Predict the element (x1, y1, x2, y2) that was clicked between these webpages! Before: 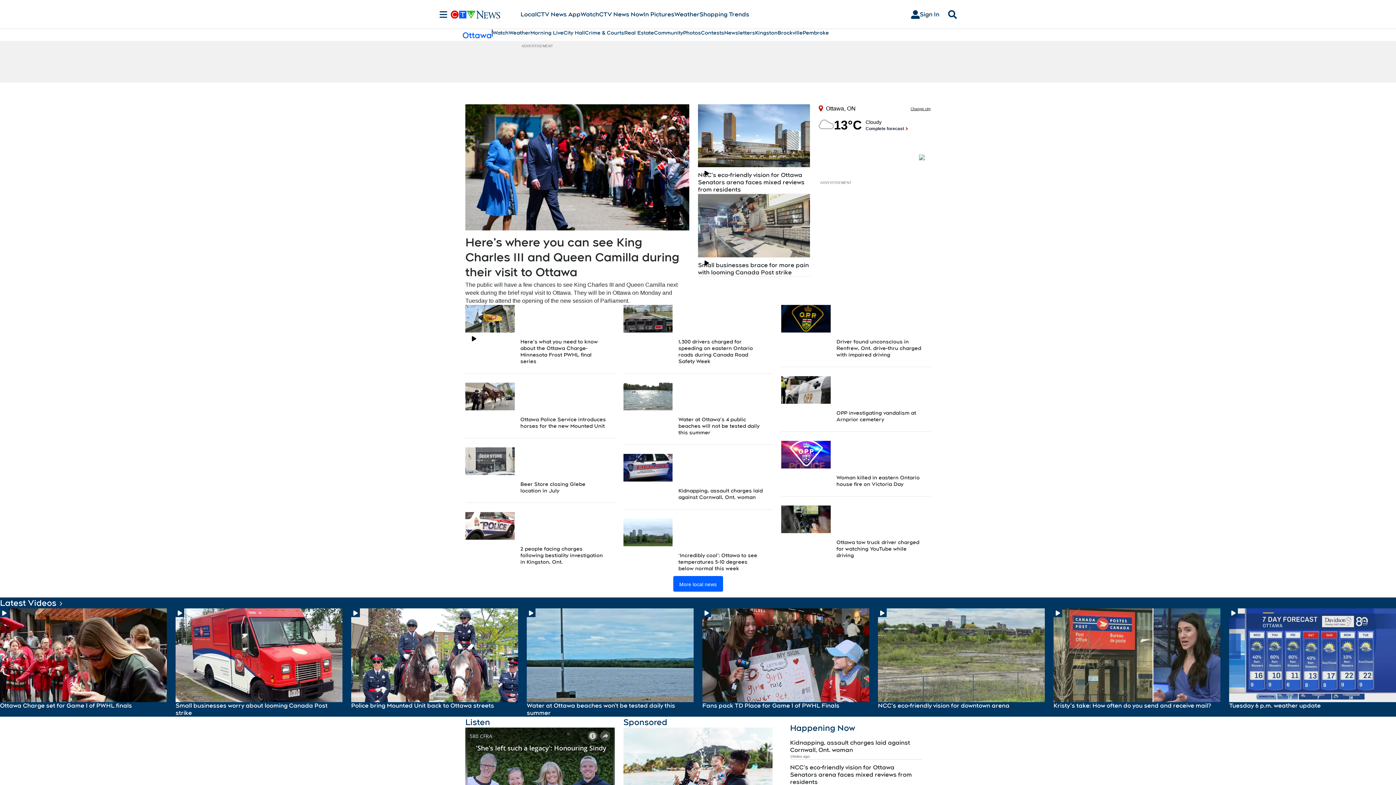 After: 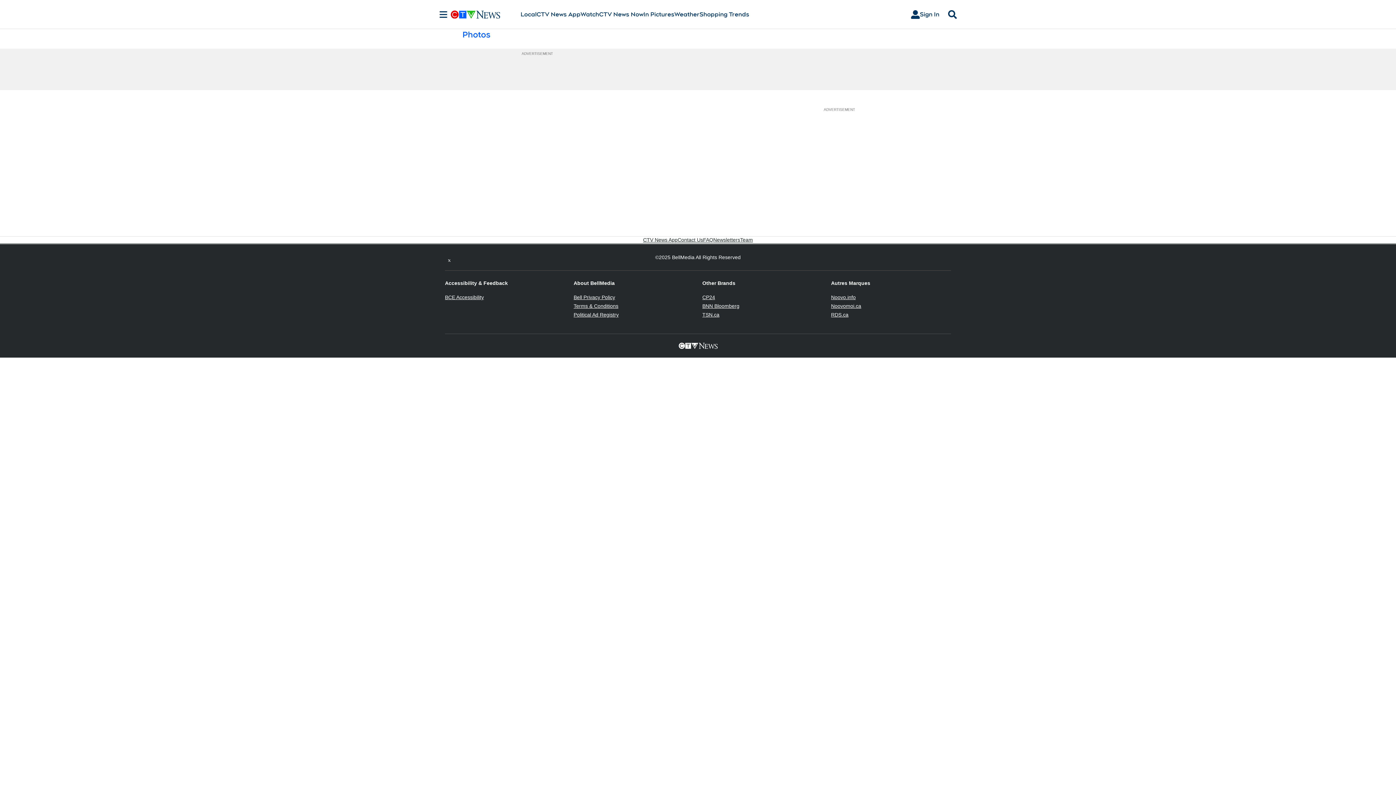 Action: bbox: (643, 10, 674, 18) label: In Pictures